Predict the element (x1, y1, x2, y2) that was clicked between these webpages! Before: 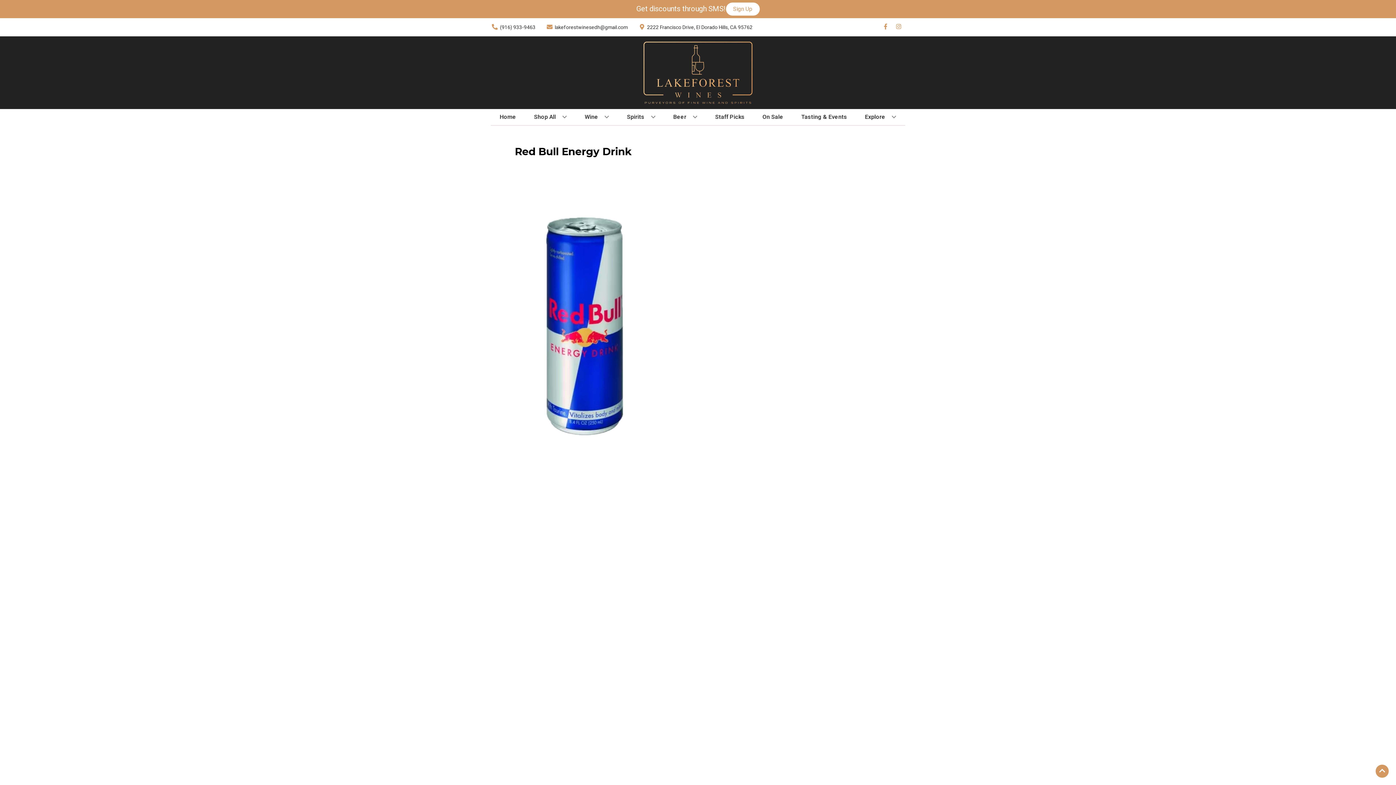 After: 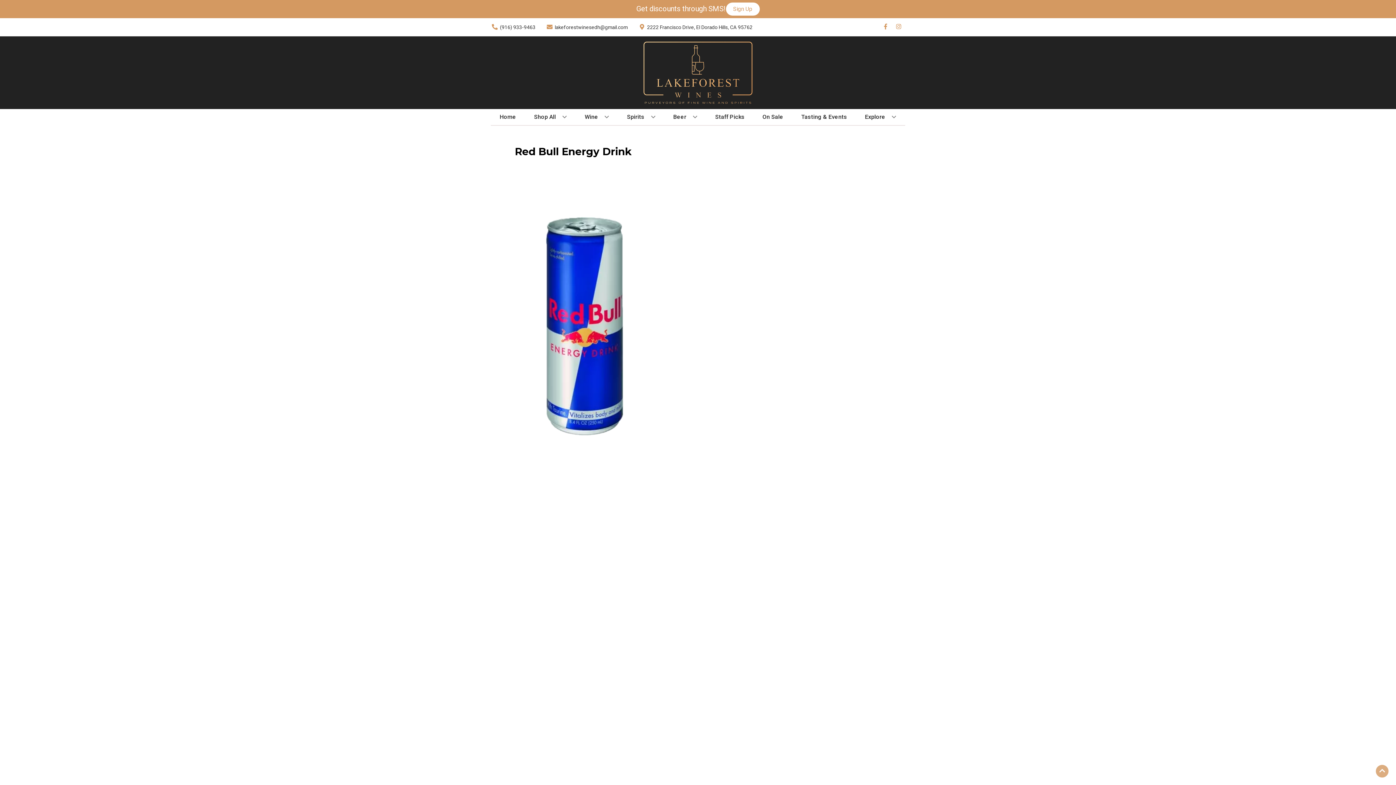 Action: bbox: (1376, 765, 1389, 778) label: Go to top